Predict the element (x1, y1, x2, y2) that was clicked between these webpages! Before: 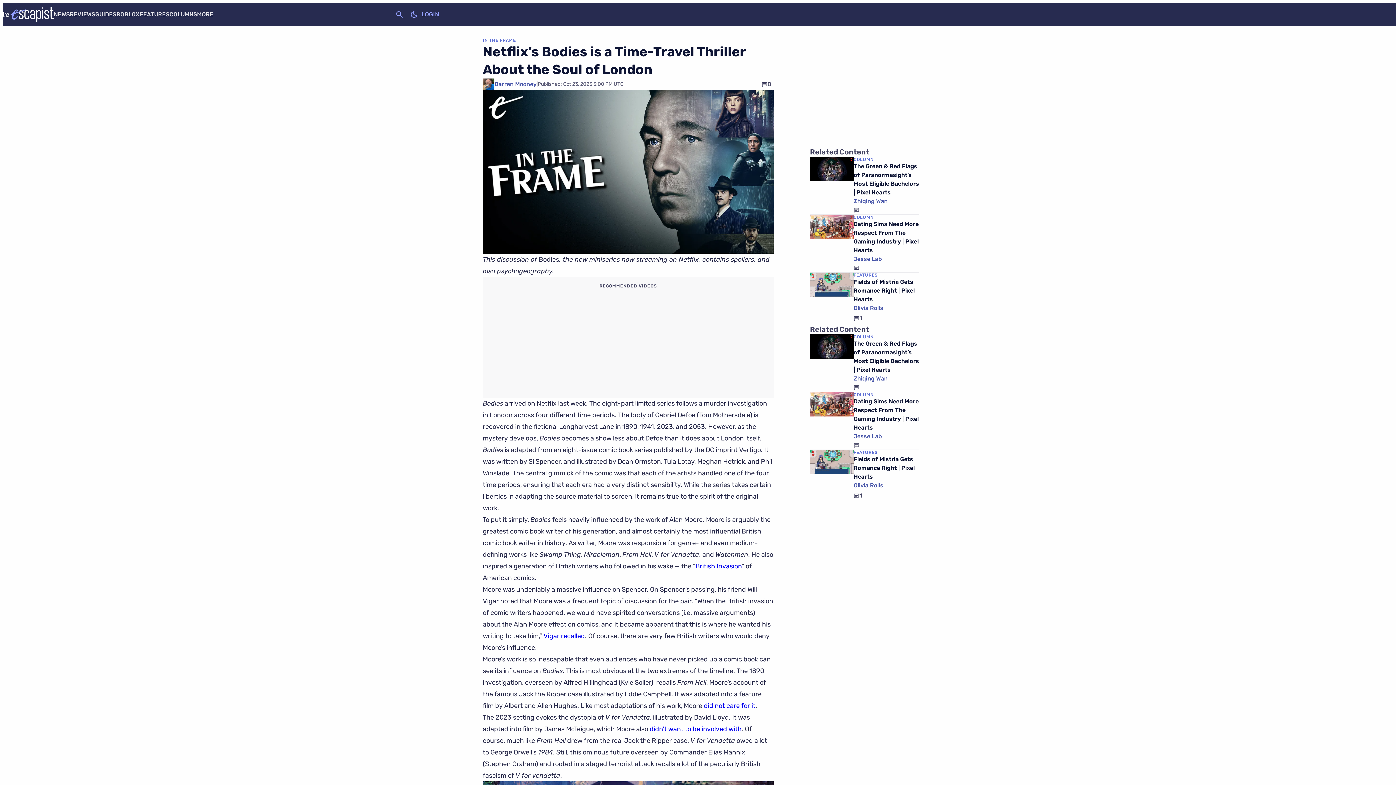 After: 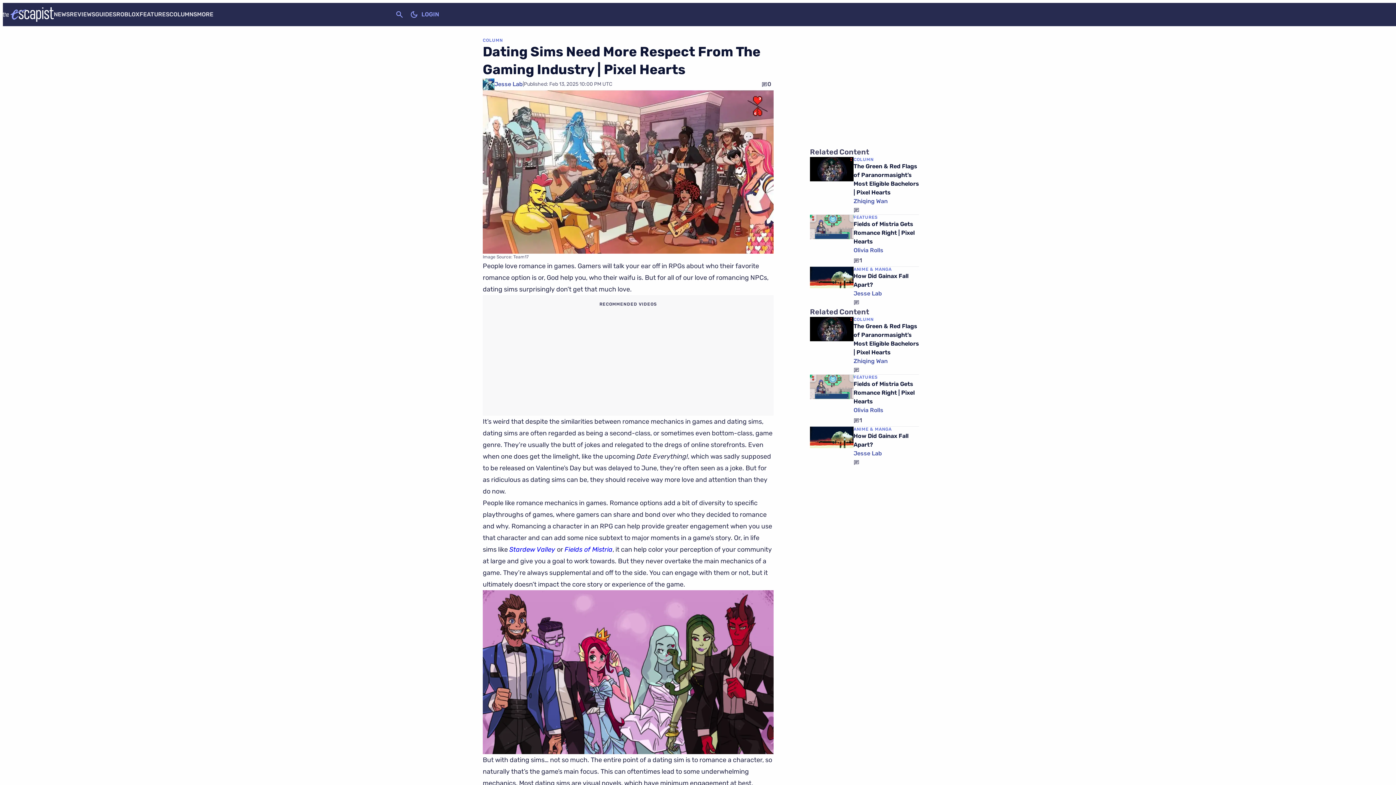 Action: bbox: (810, 214, 853, 272)